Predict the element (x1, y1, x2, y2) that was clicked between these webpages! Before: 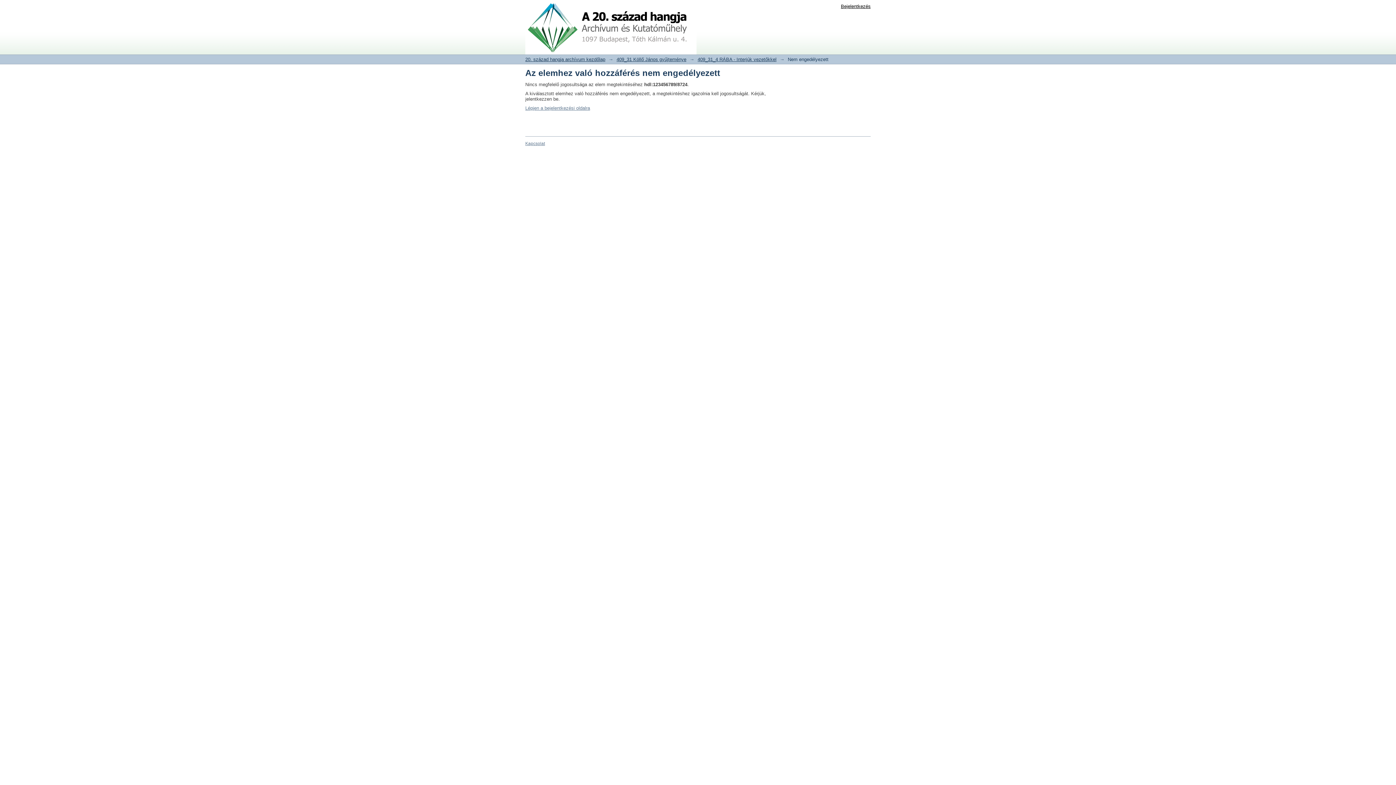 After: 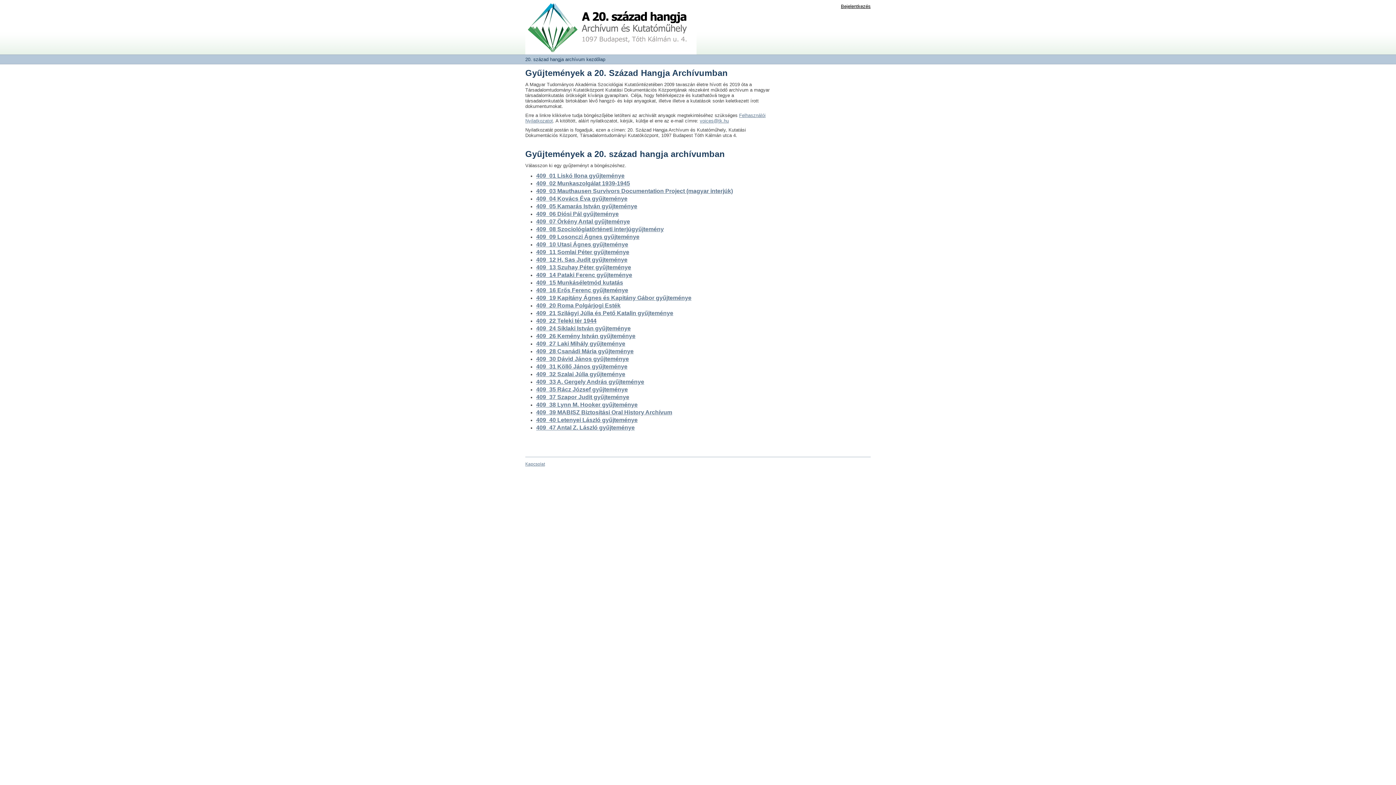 Action: bbox: (525, 56, 605, 62) label: 20. század hangja archívum kezdőlap